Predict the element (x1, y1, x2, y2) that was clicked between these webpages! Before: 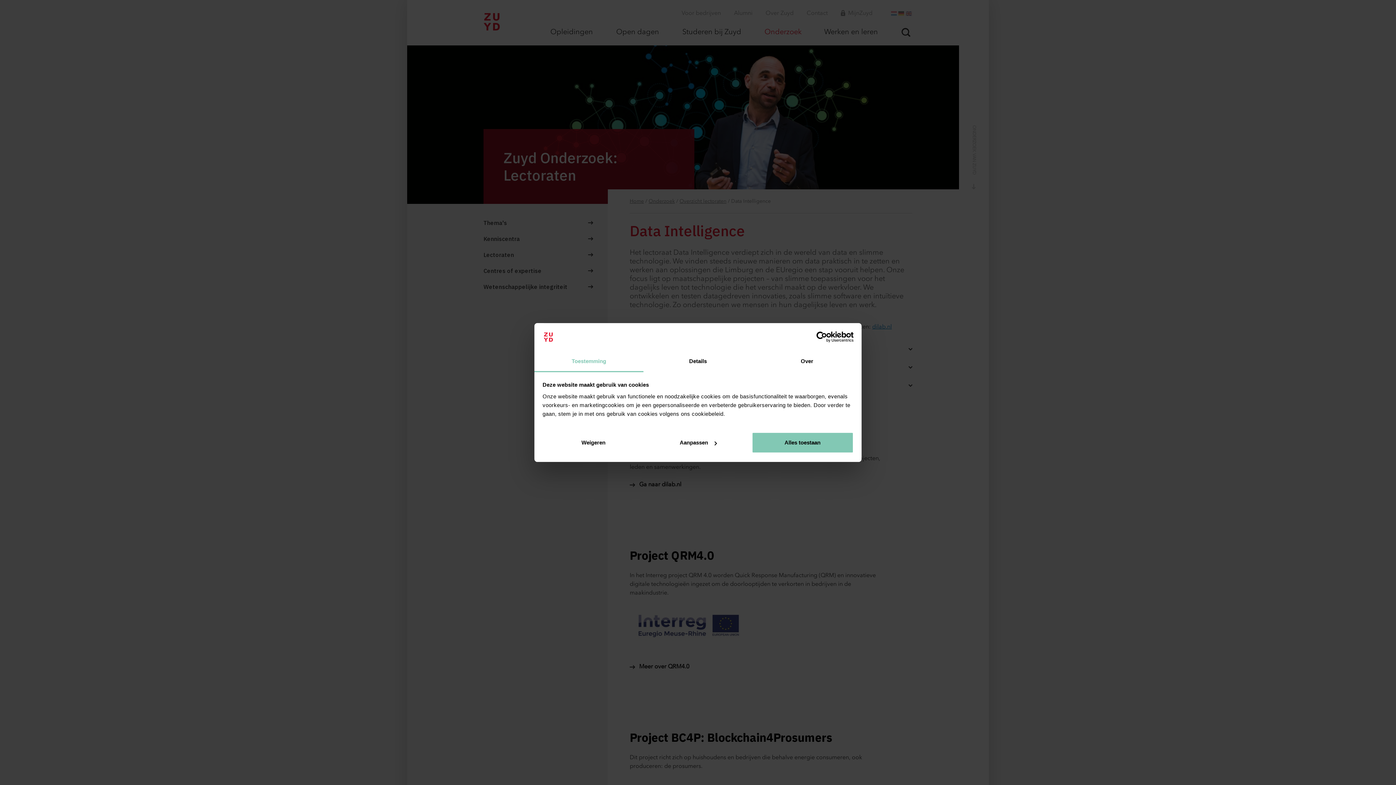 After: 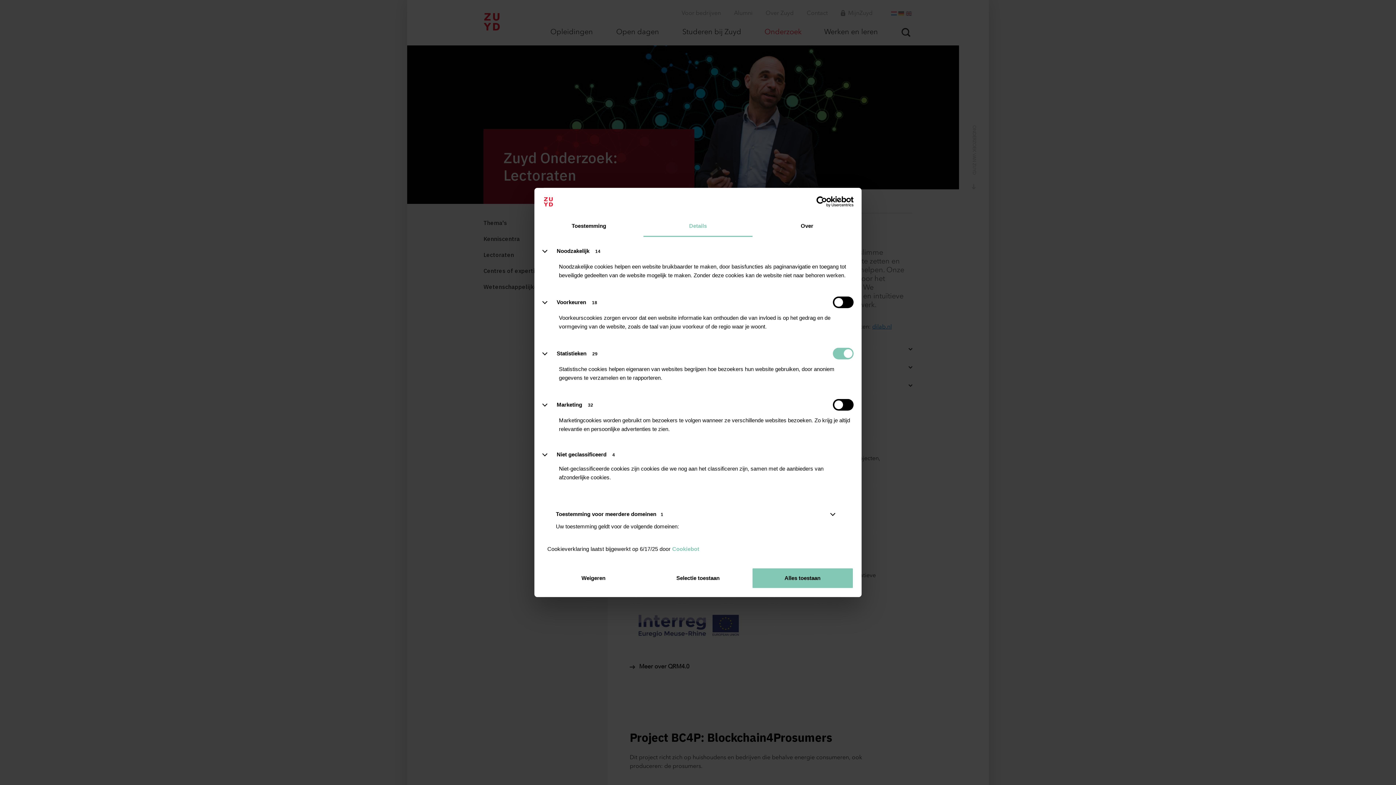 Action: label: Details bbox: (643, 351, 752, 372)